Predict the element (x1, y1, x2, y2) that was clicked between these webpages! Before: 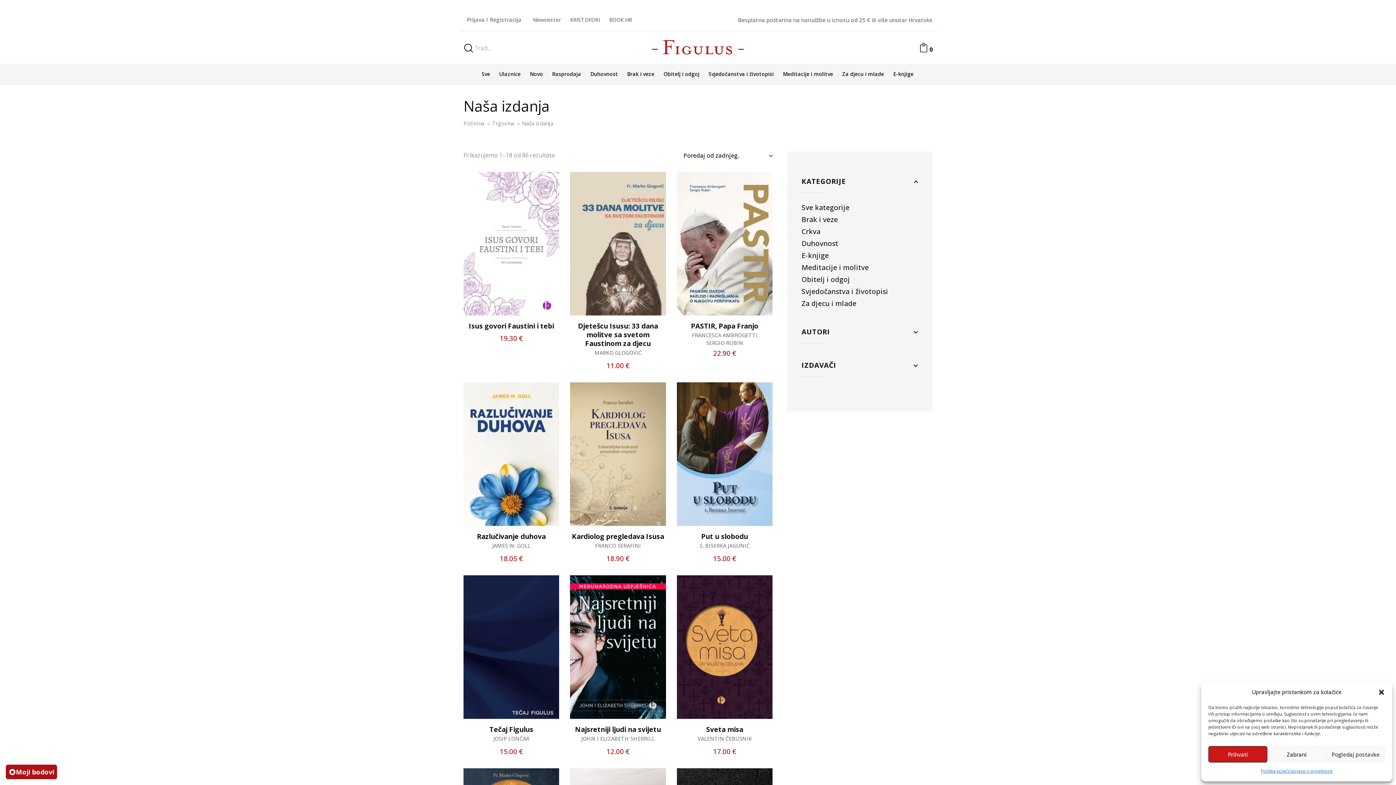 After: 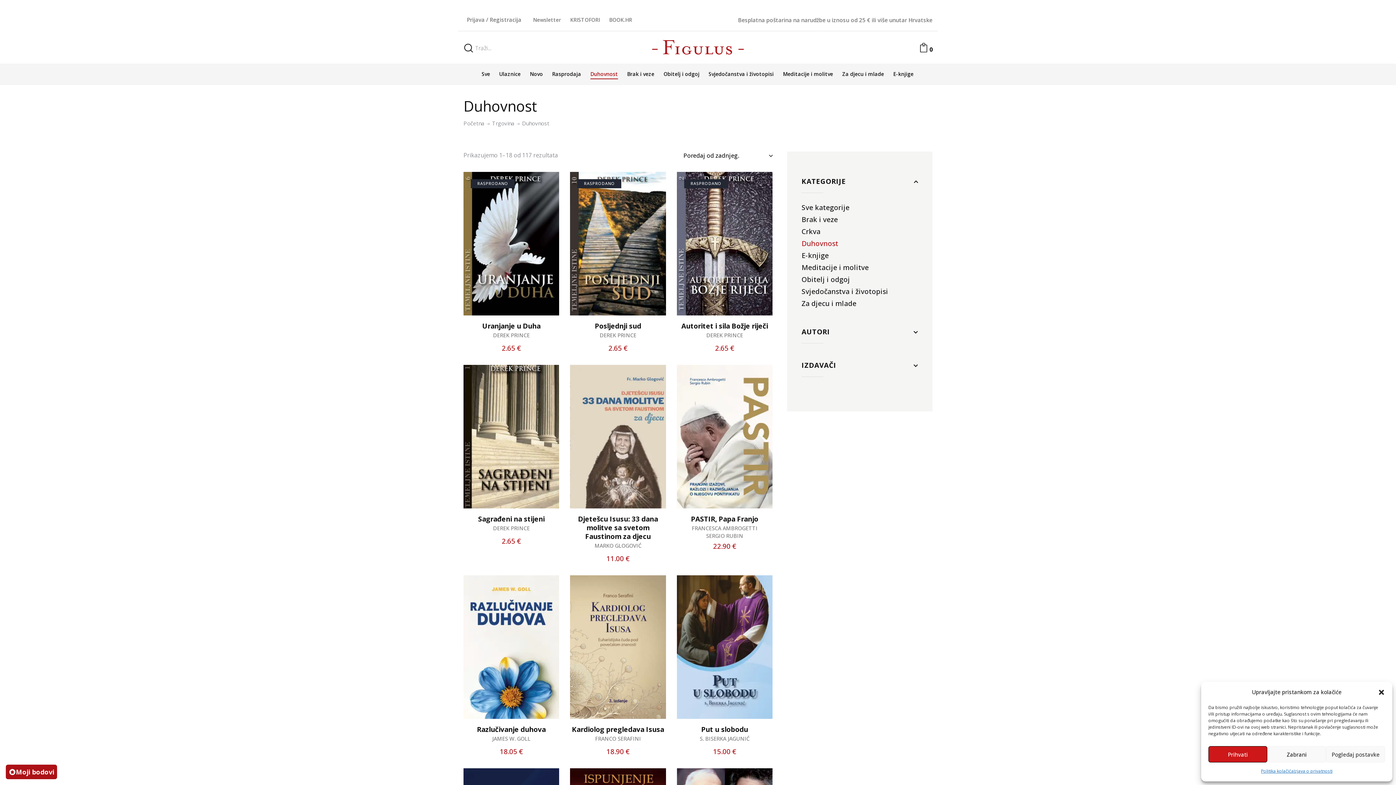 Action: label: Duhovnost bbox: (585, 66, 622, 81)